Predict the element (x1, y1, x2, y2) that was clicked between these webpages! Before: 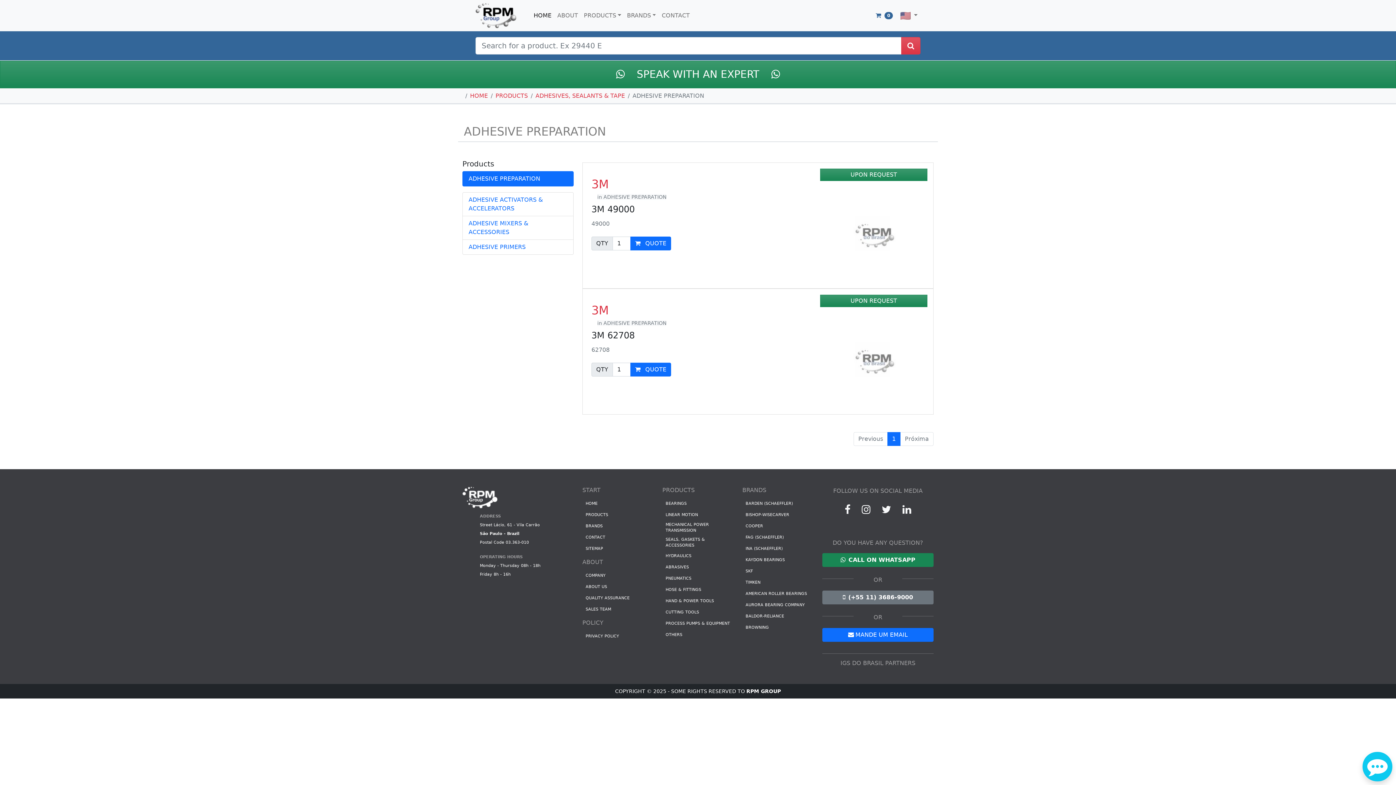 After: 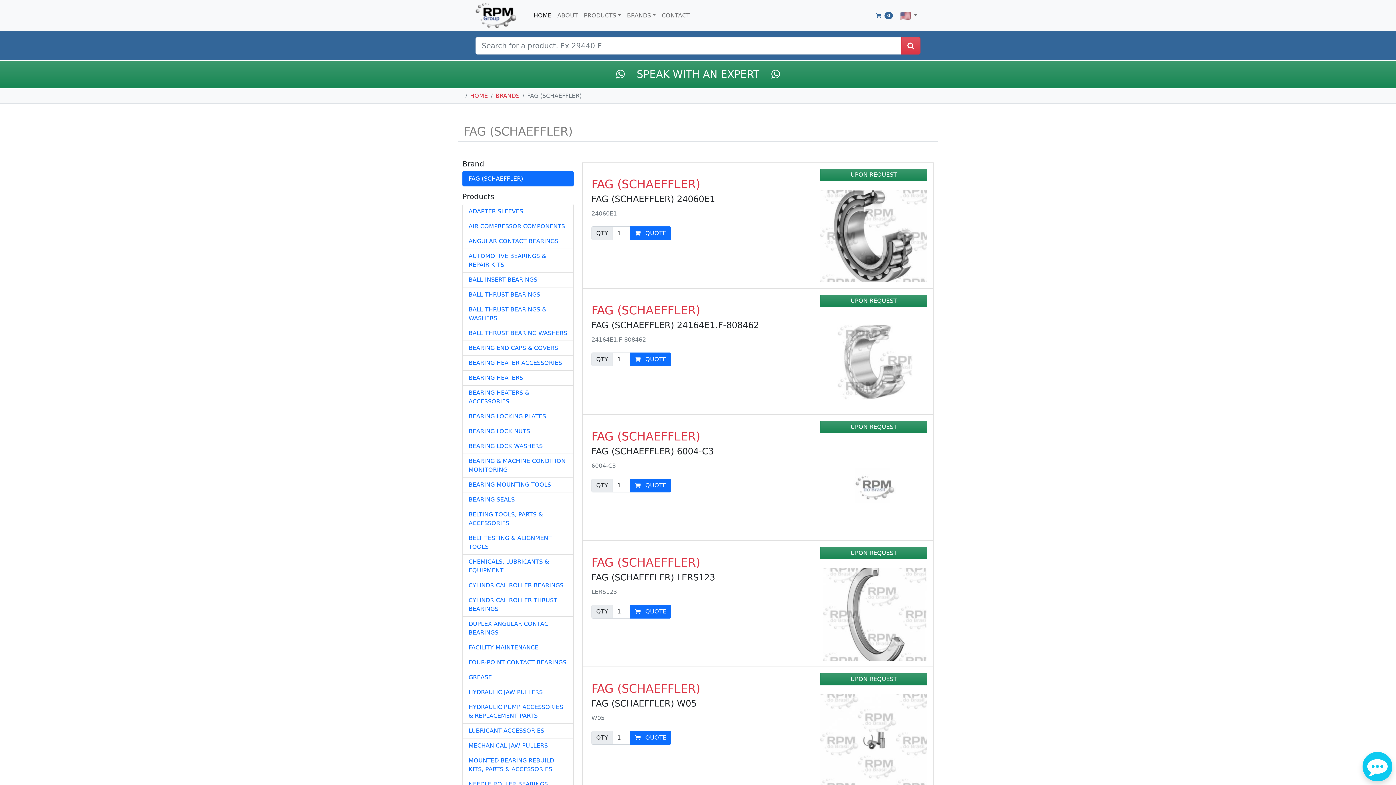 Action: label: FAG (SCHAEFFLER) bbox: (745, 534, 810, 540)